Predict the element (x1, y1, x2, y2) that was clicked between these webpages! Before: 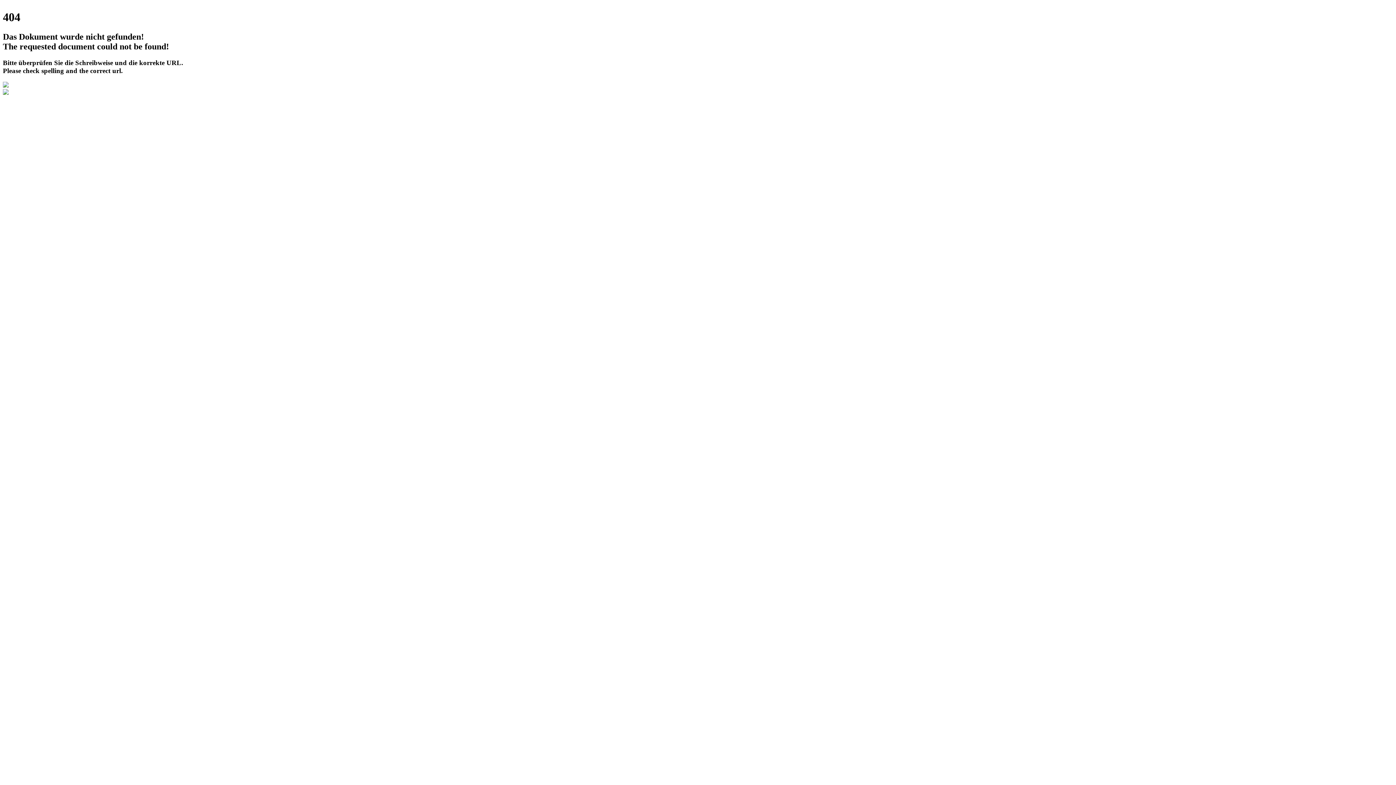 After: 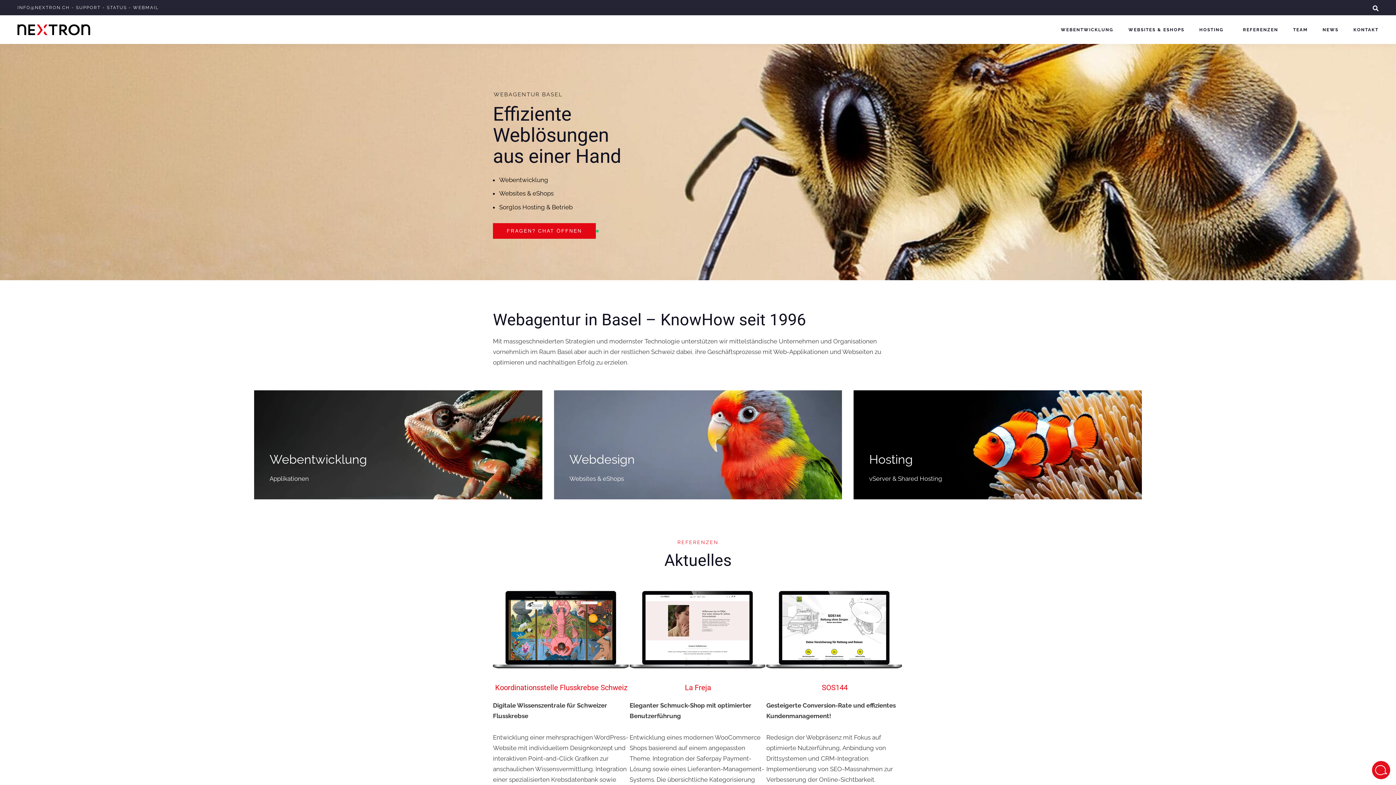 Action: bbox: (2, 89, 8, 96)